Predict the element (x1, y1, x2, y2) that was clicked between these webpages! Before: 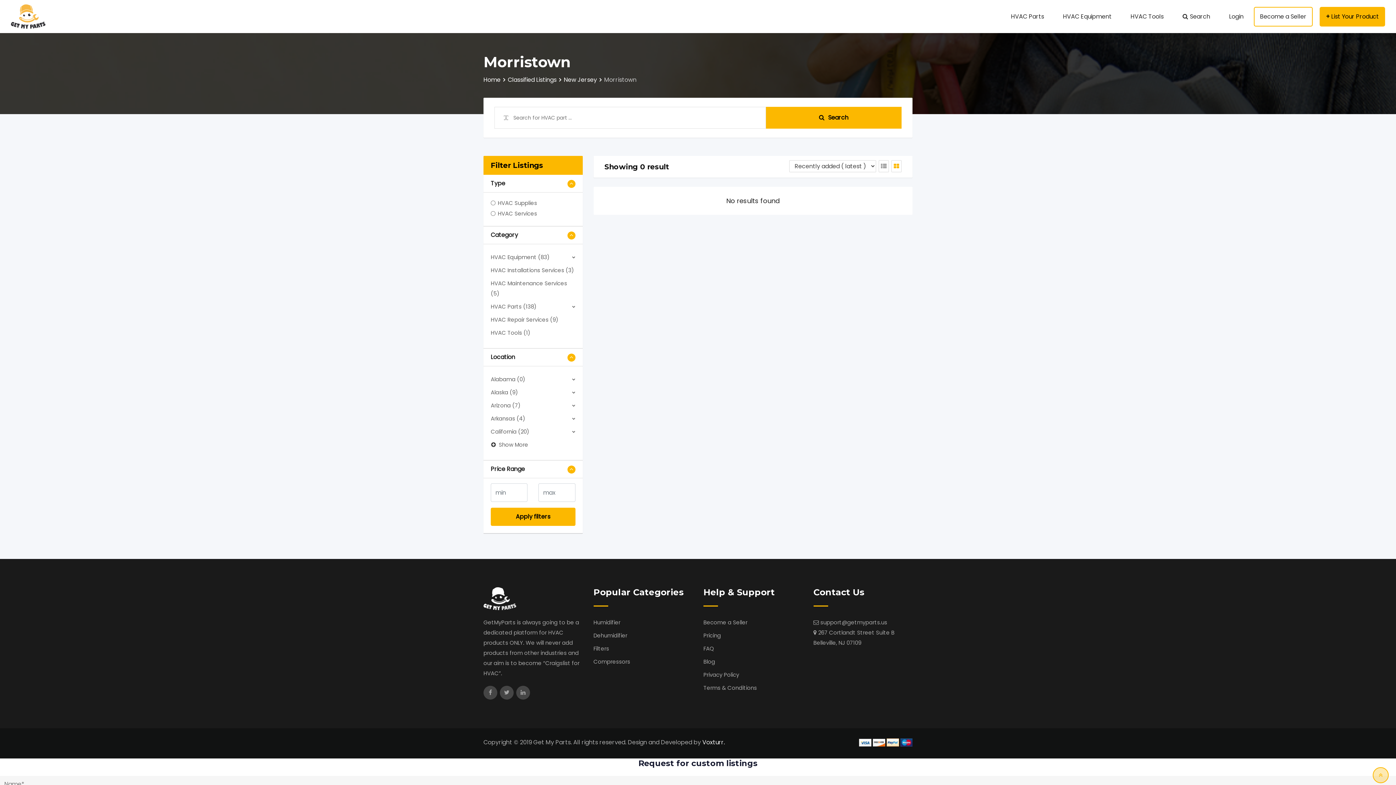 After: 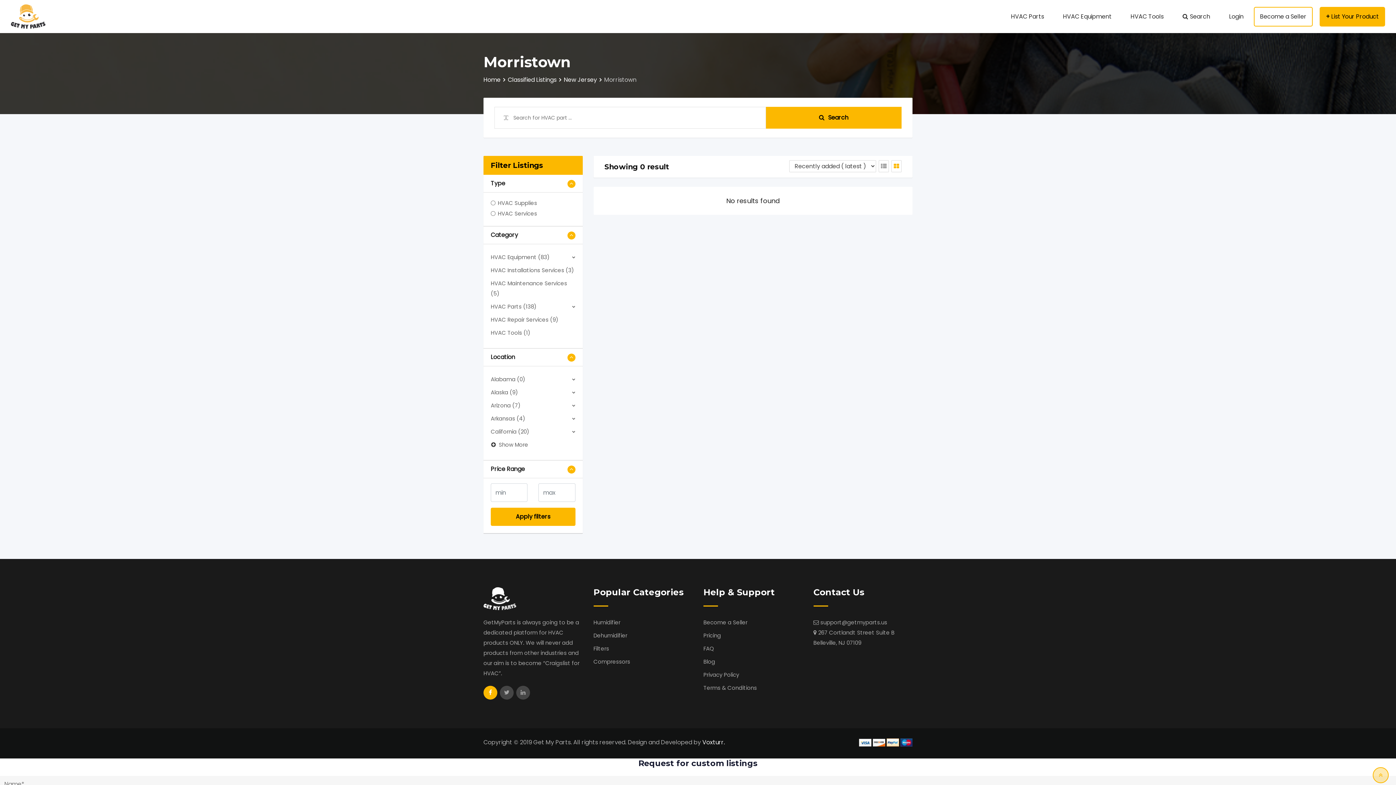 Action: bbox: (483, 686, 497, 699)